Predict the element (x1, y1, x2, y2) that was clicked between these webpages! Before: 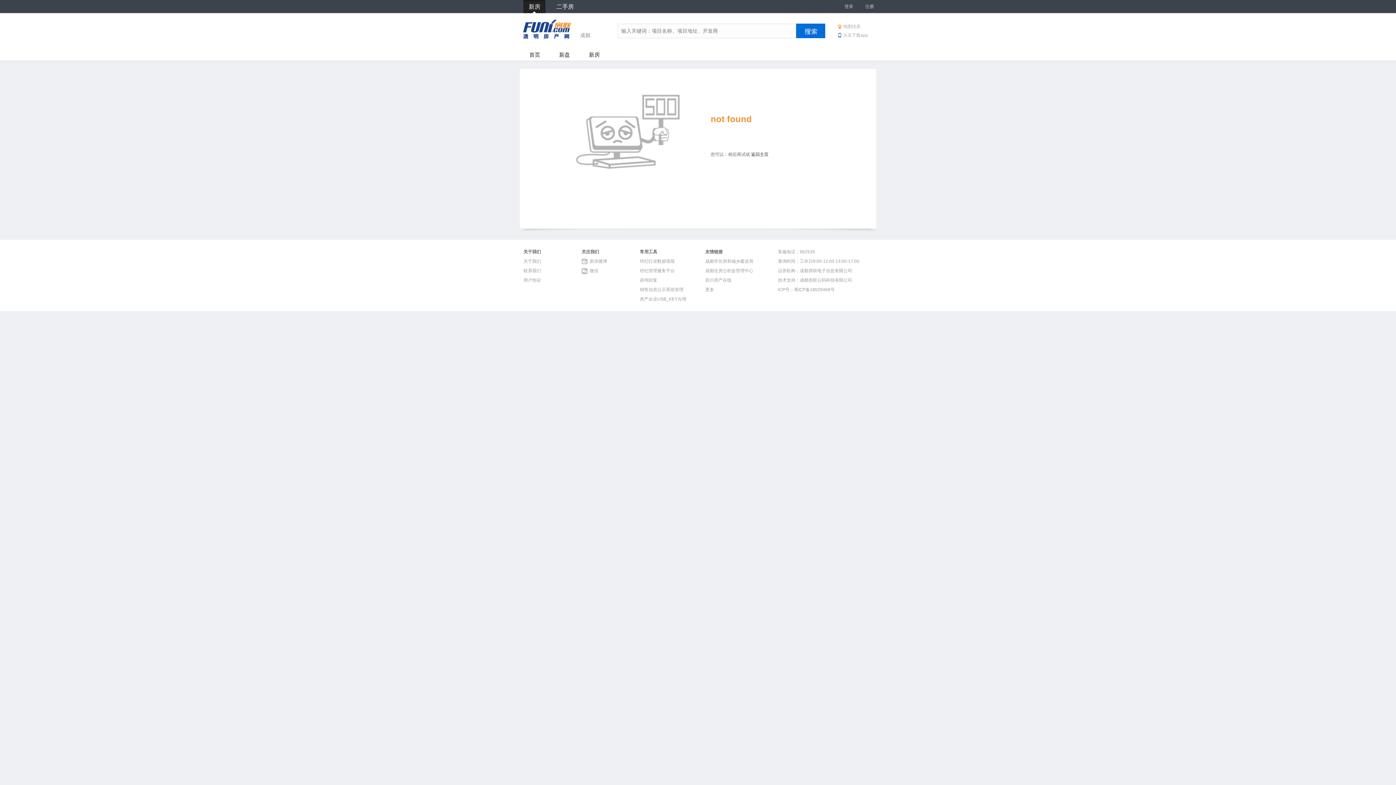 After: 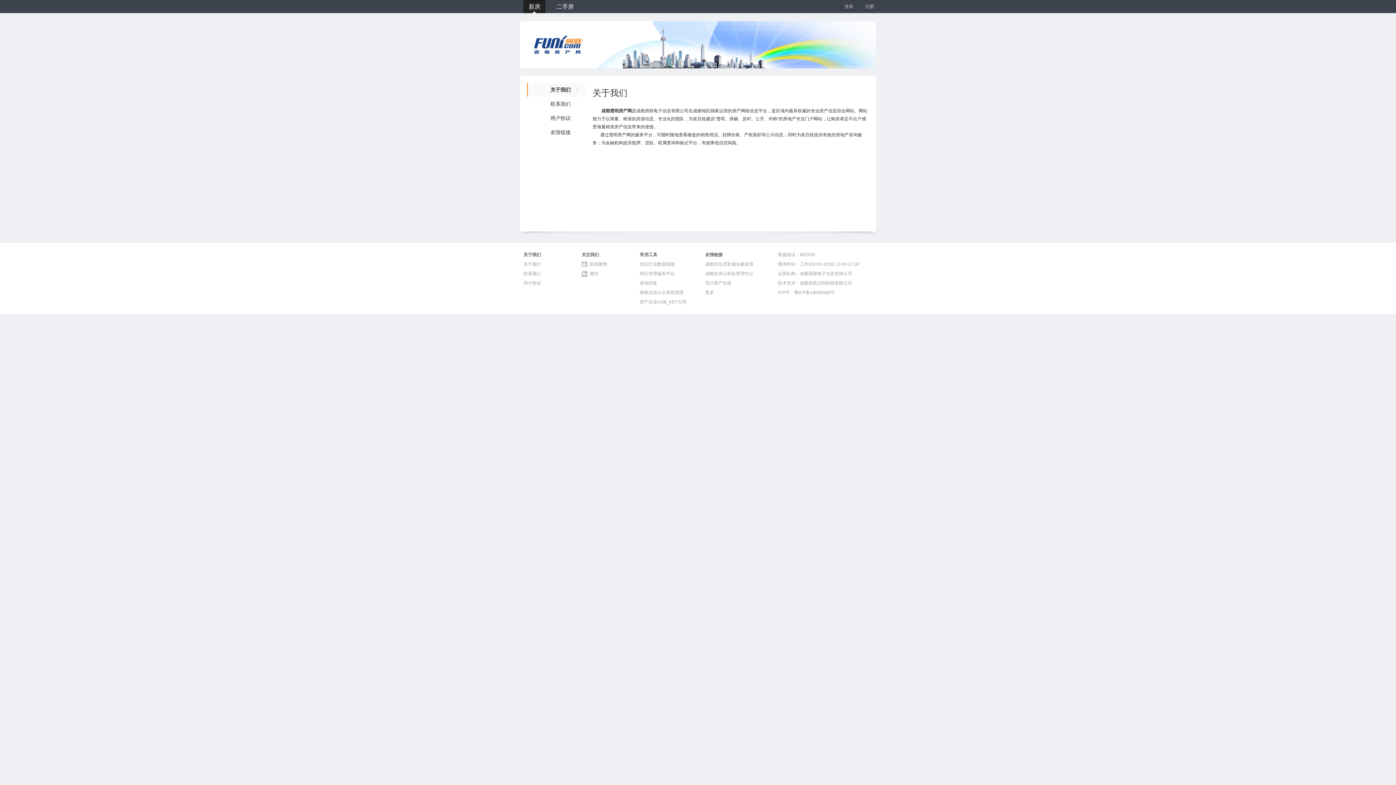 Action: label: 关于我们 bbox: (523, 258, 541, 264)